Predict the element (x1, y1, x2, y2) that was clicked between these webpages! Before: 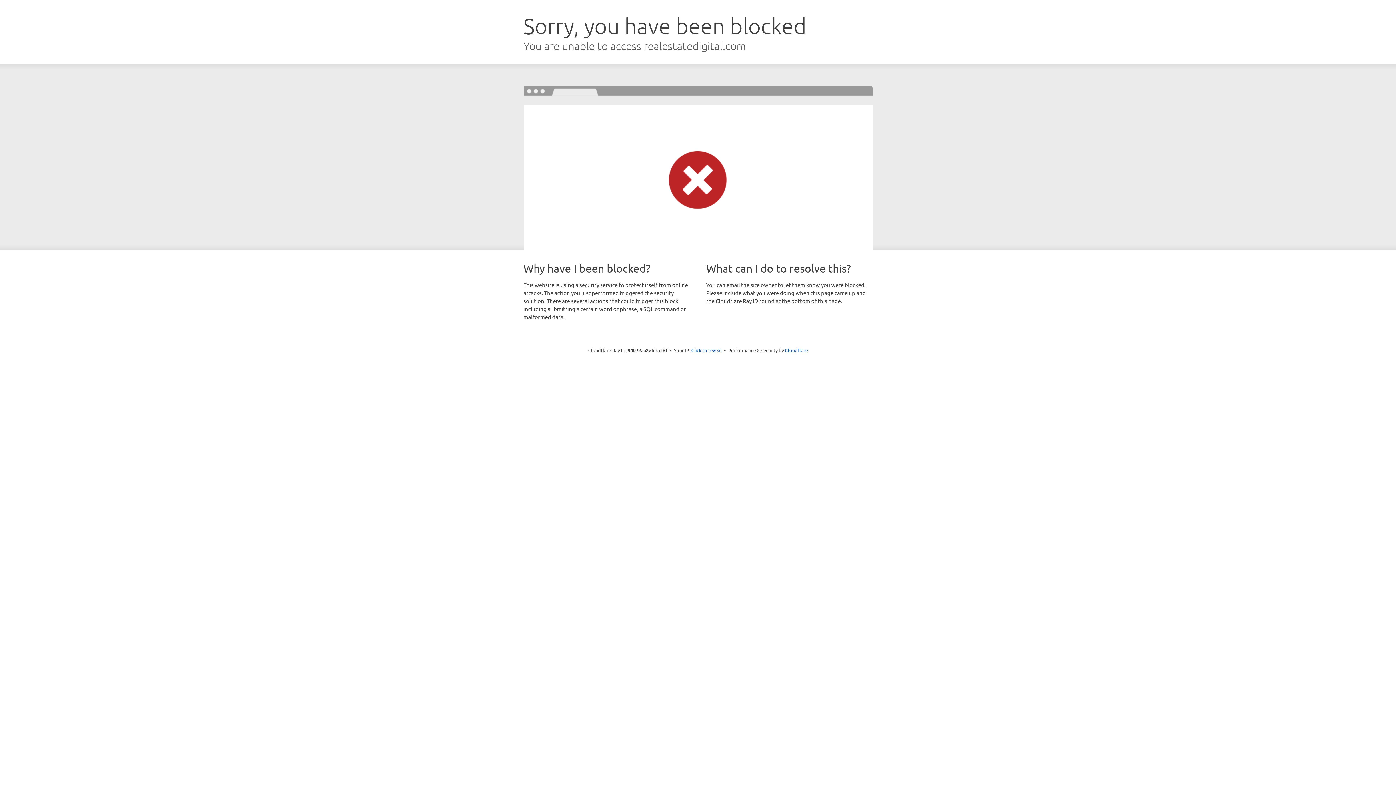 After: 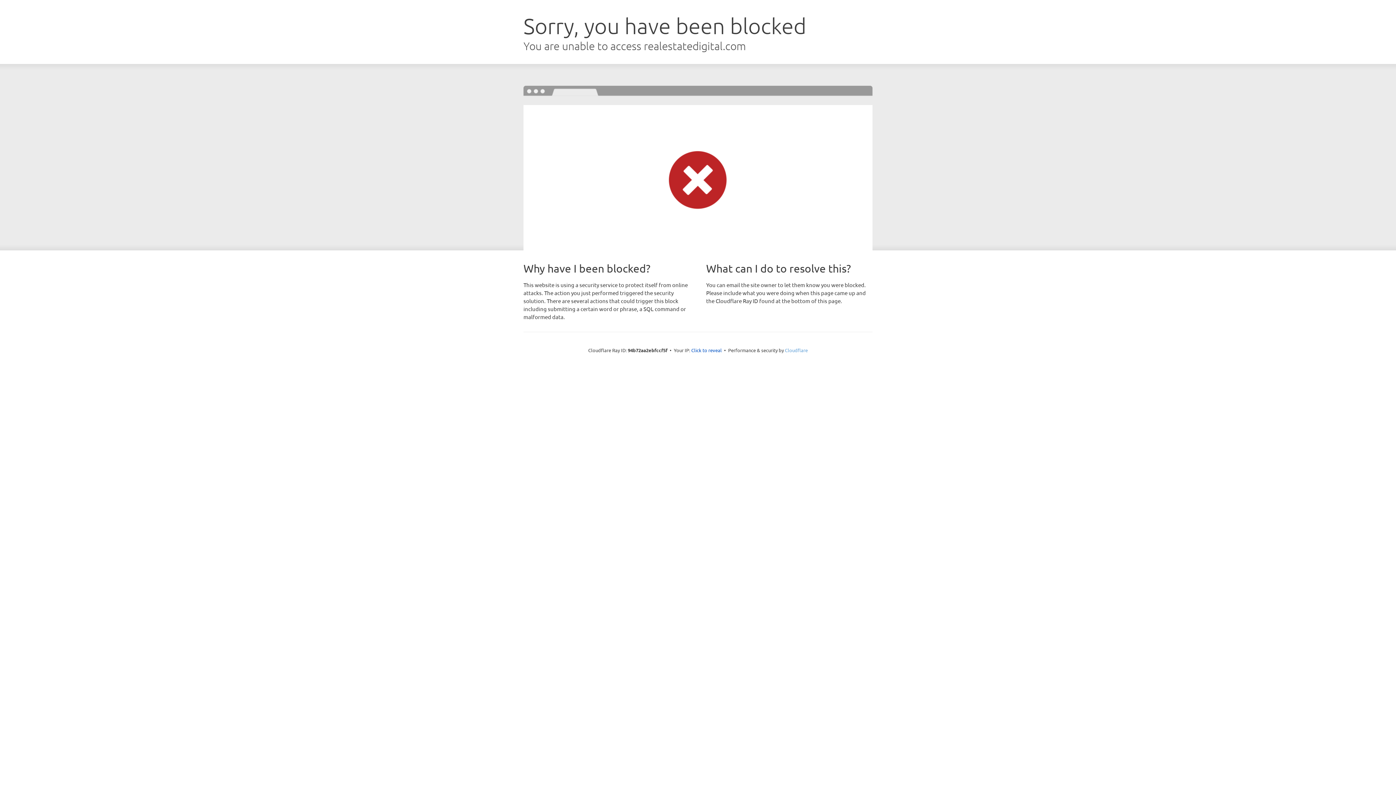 Action: bbox: (785, 347, 808, 353) label: Cloudflare